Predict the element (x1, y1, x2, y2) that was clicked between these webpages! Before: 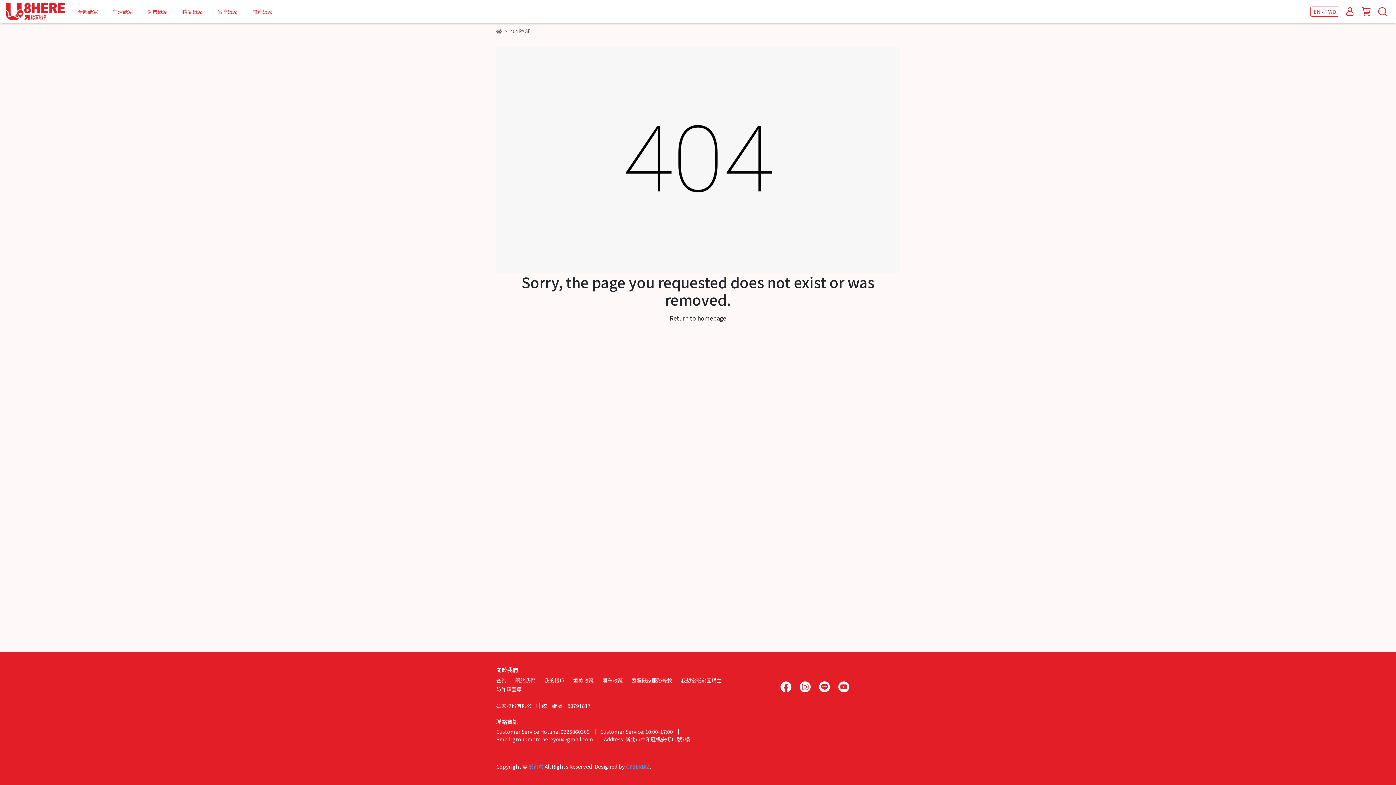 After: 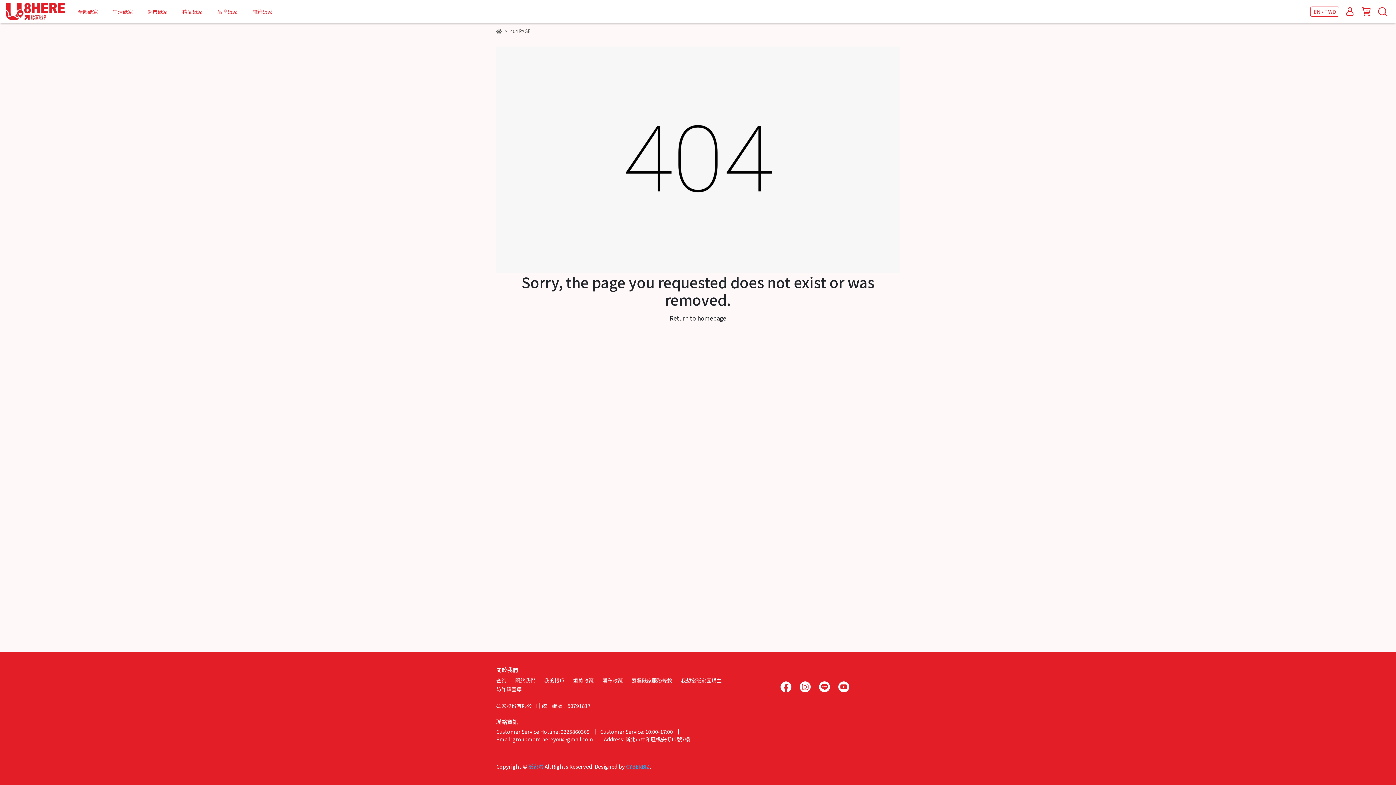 Action: bbox: (798, 682, 812, 690)